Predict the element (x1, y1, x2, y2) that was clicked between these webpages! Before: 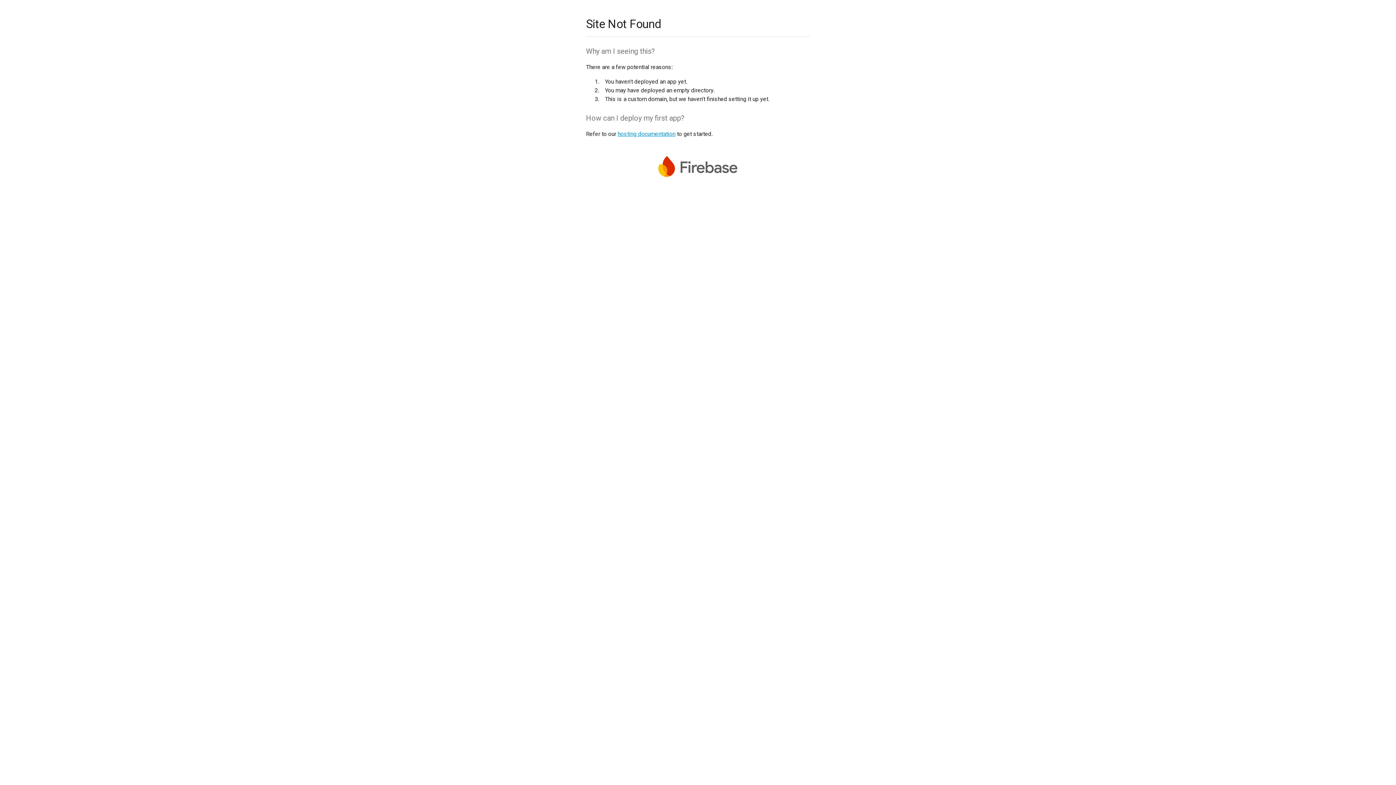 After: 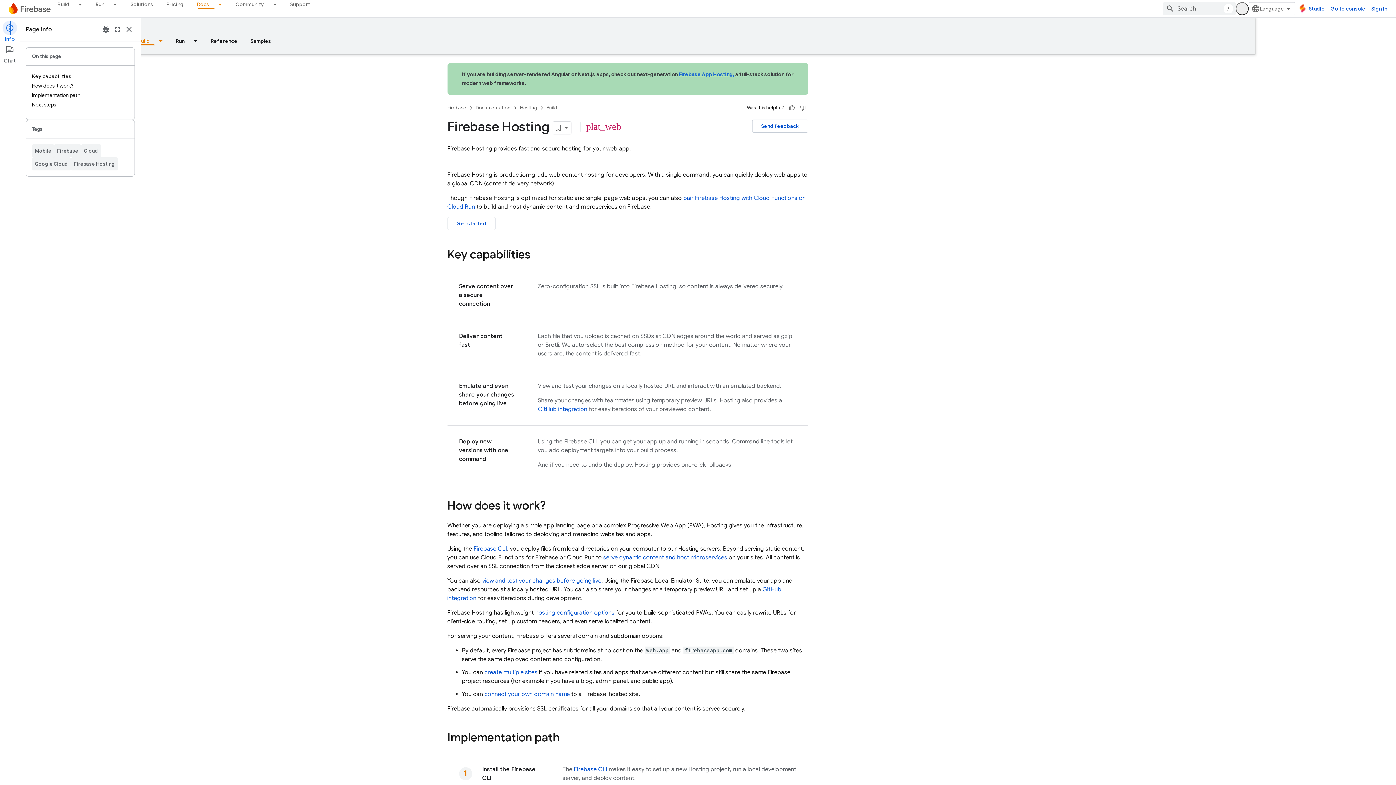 Action: bbox: (617, 130, 675, 137) label: hosting documentation